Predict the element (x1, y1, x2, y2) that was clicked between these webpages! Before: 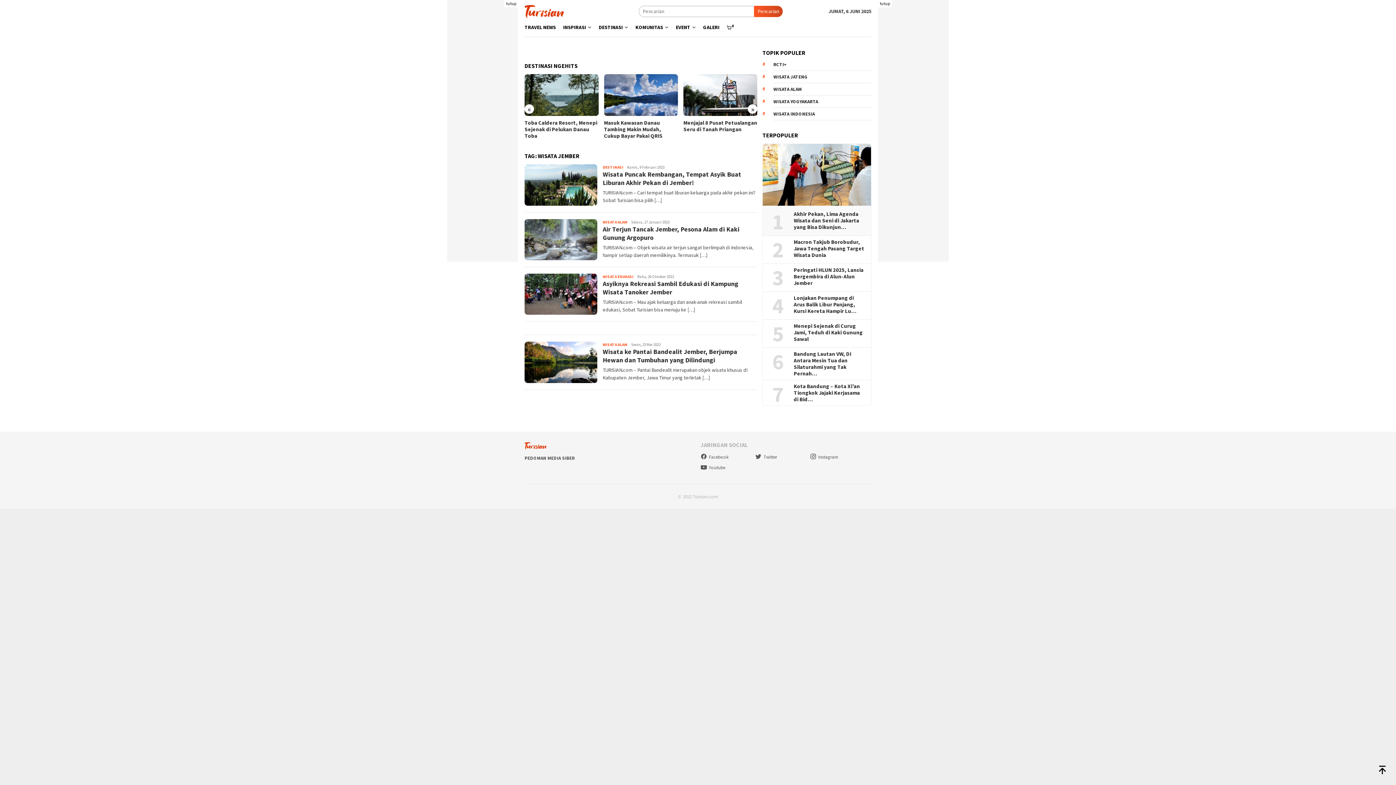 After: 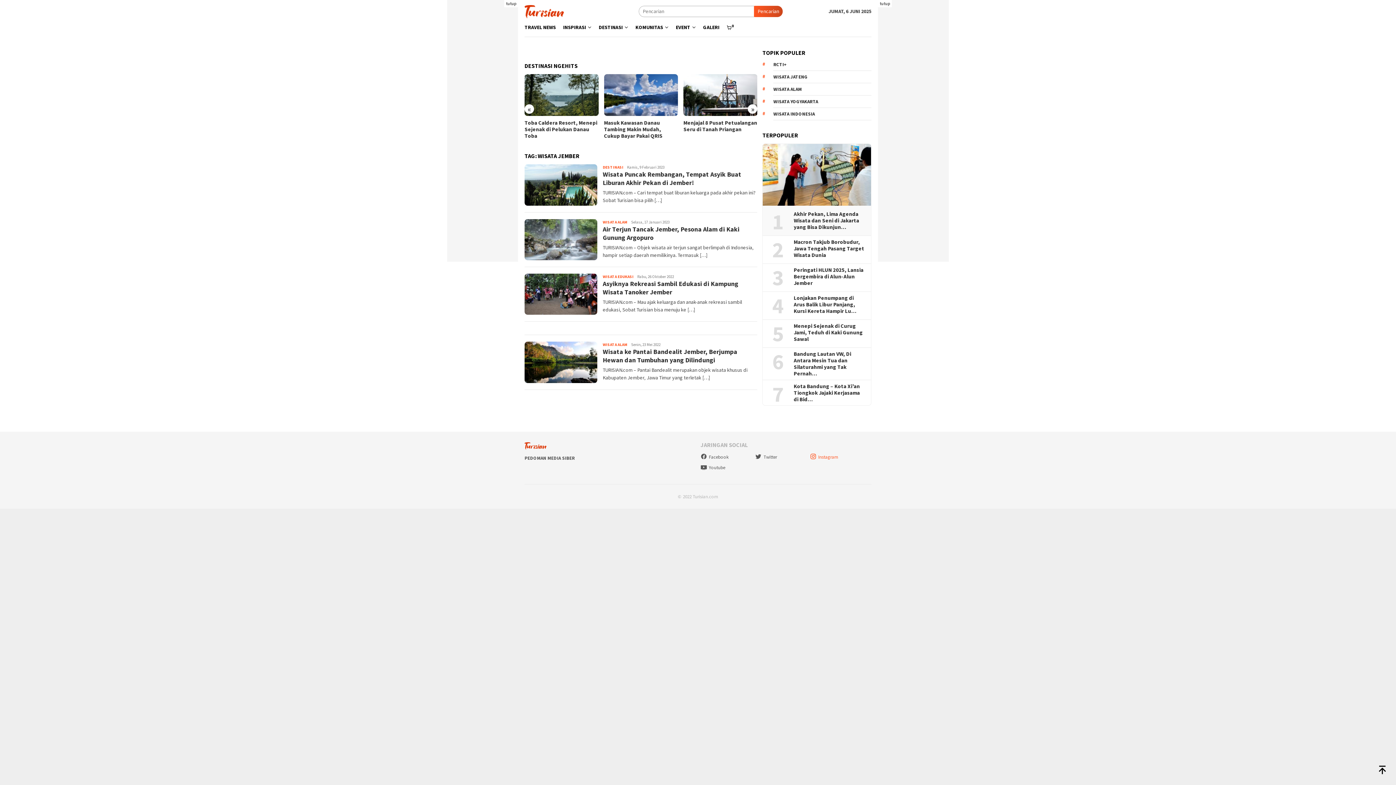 Action: label: Instagram bbox: (810, 454, 838, 460)